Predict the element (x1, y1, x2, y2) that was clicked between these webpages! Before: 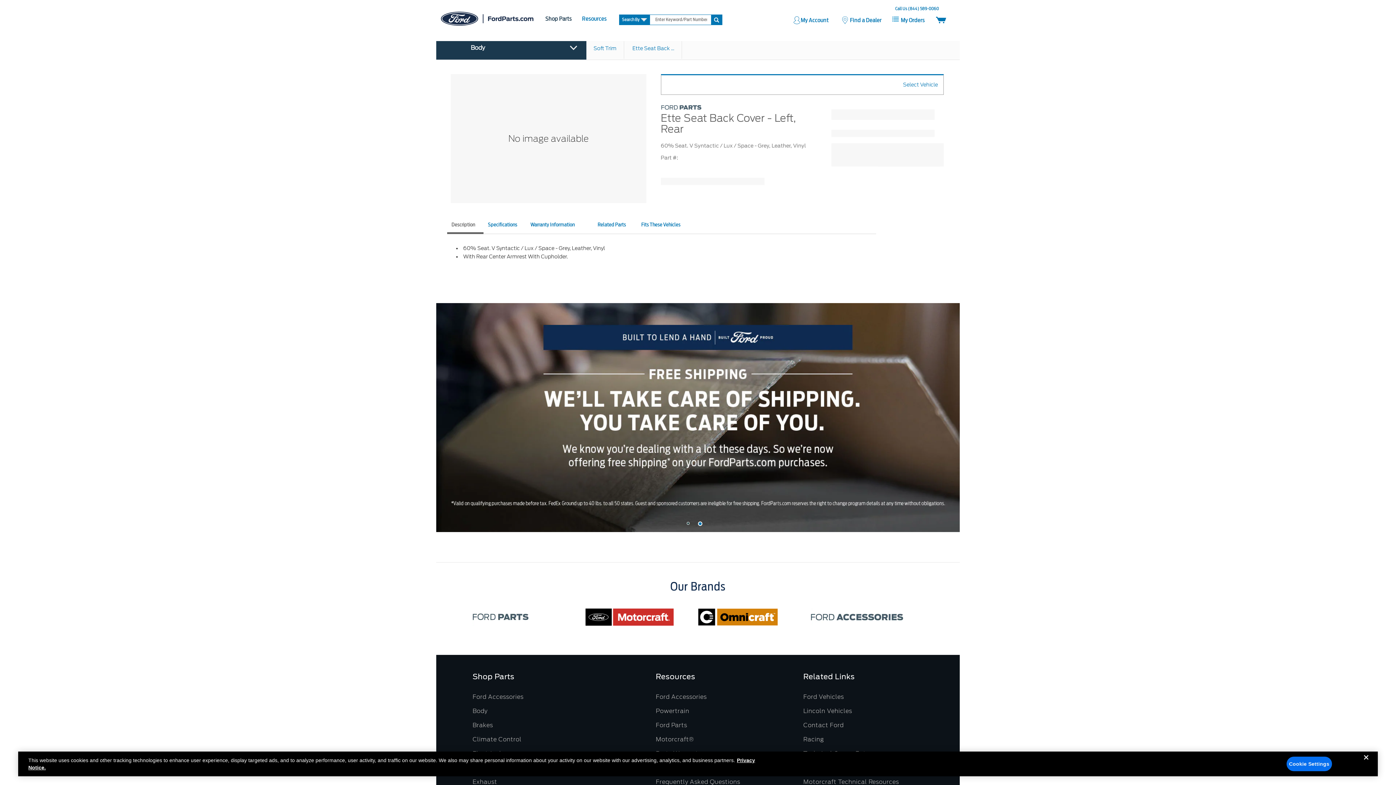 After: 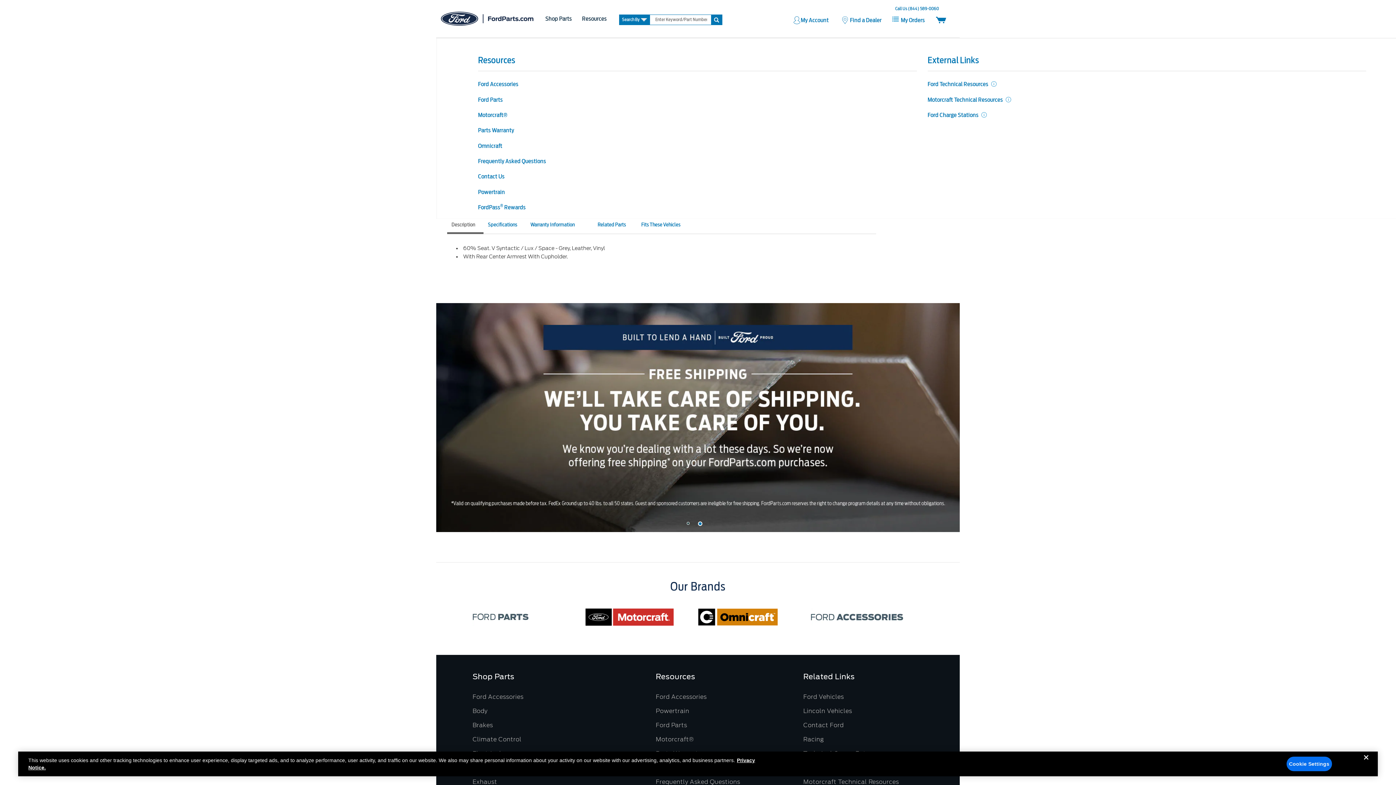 Action: bbox: (582, 14, 617, 23) label: Resources